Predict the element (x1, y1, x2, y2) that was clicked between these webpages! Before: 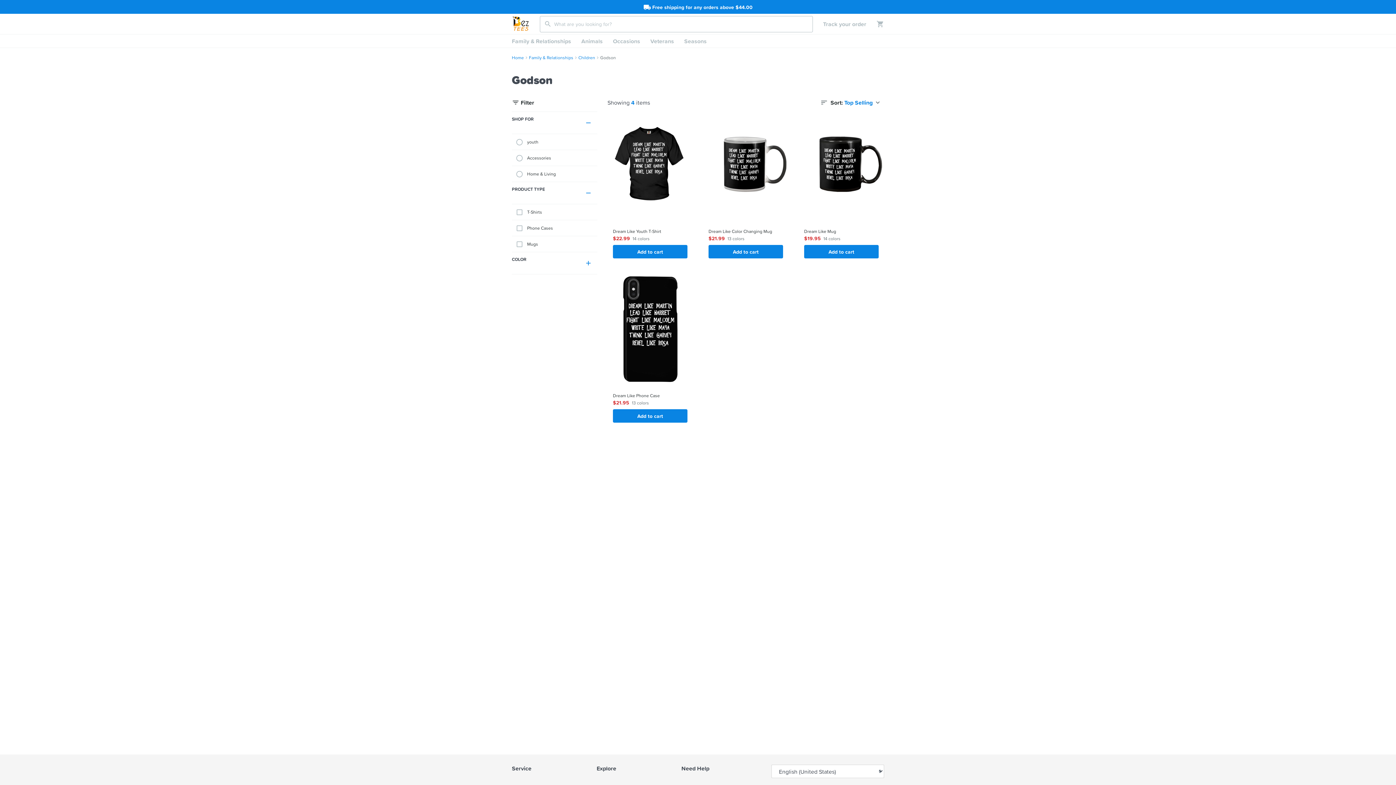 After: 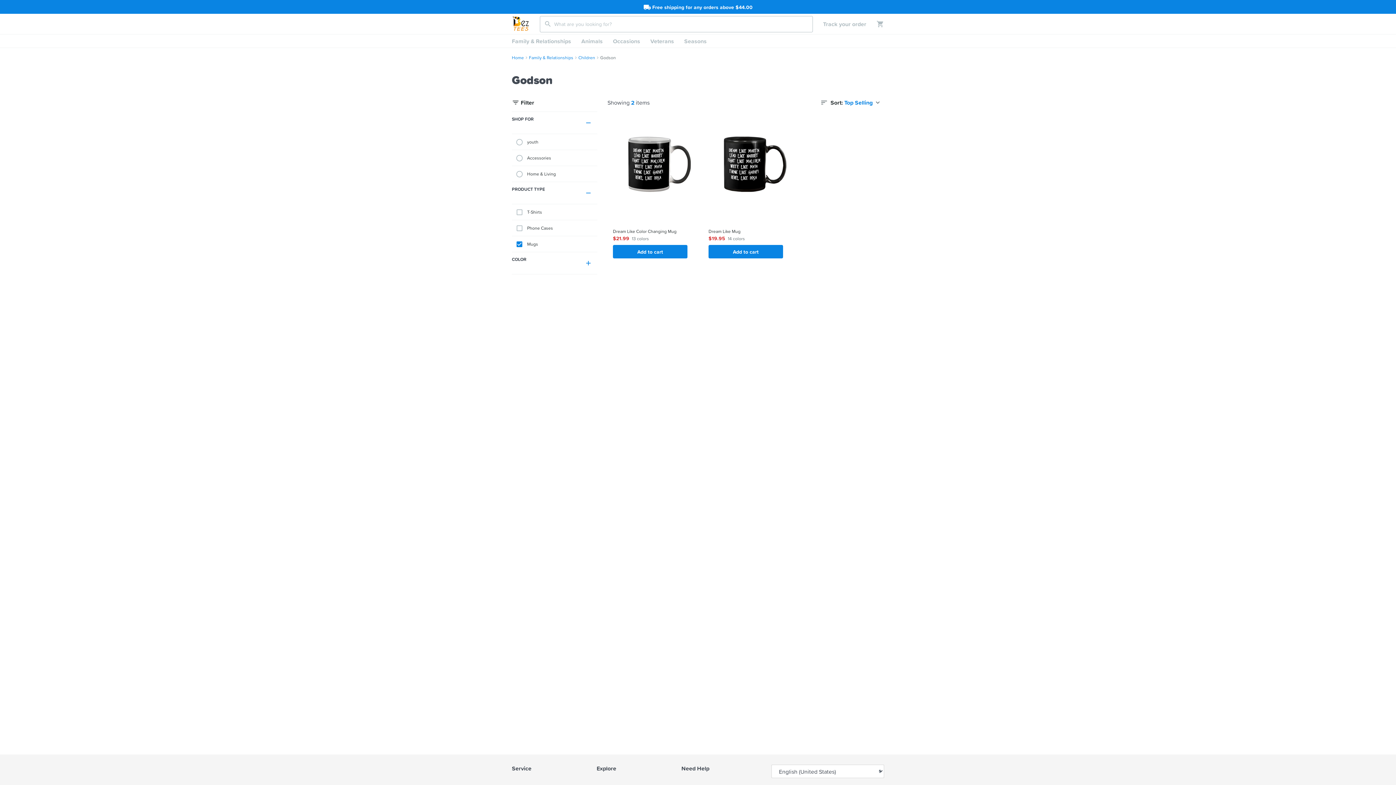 Action: label: Mugs bbox: (512, 236, 597, 252)